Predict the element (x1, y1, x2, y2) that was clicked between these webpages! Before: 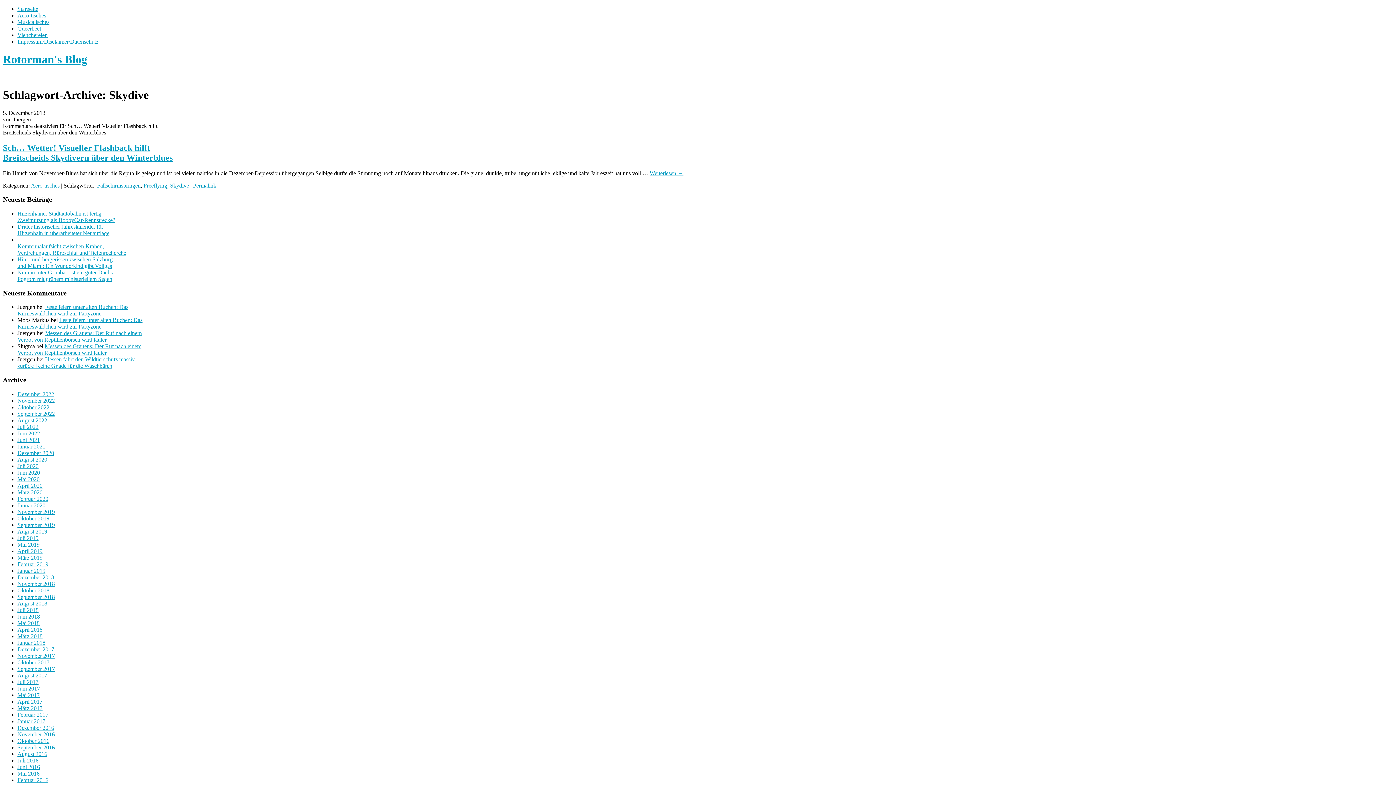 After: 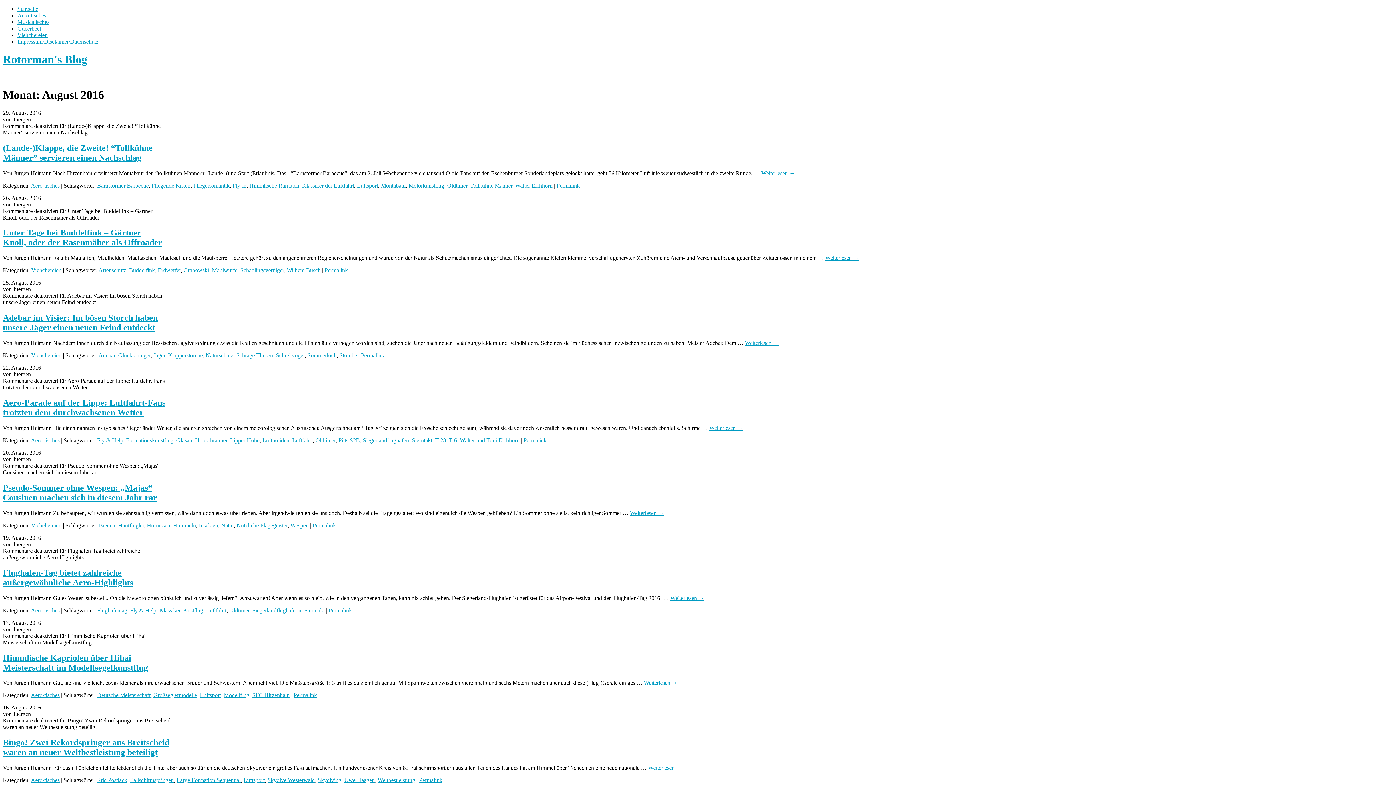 Action: label: August 2016 bbox: (17, 751, 47, 757)